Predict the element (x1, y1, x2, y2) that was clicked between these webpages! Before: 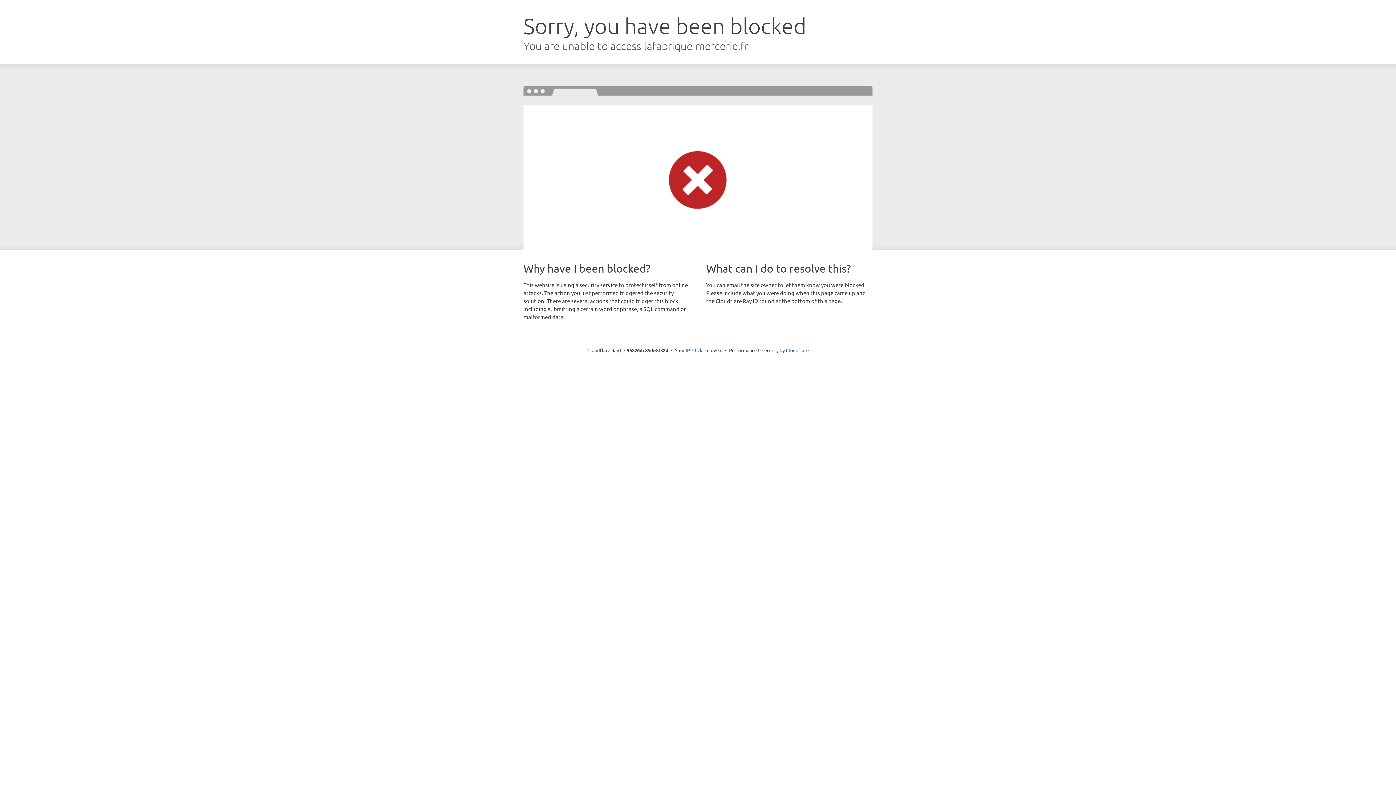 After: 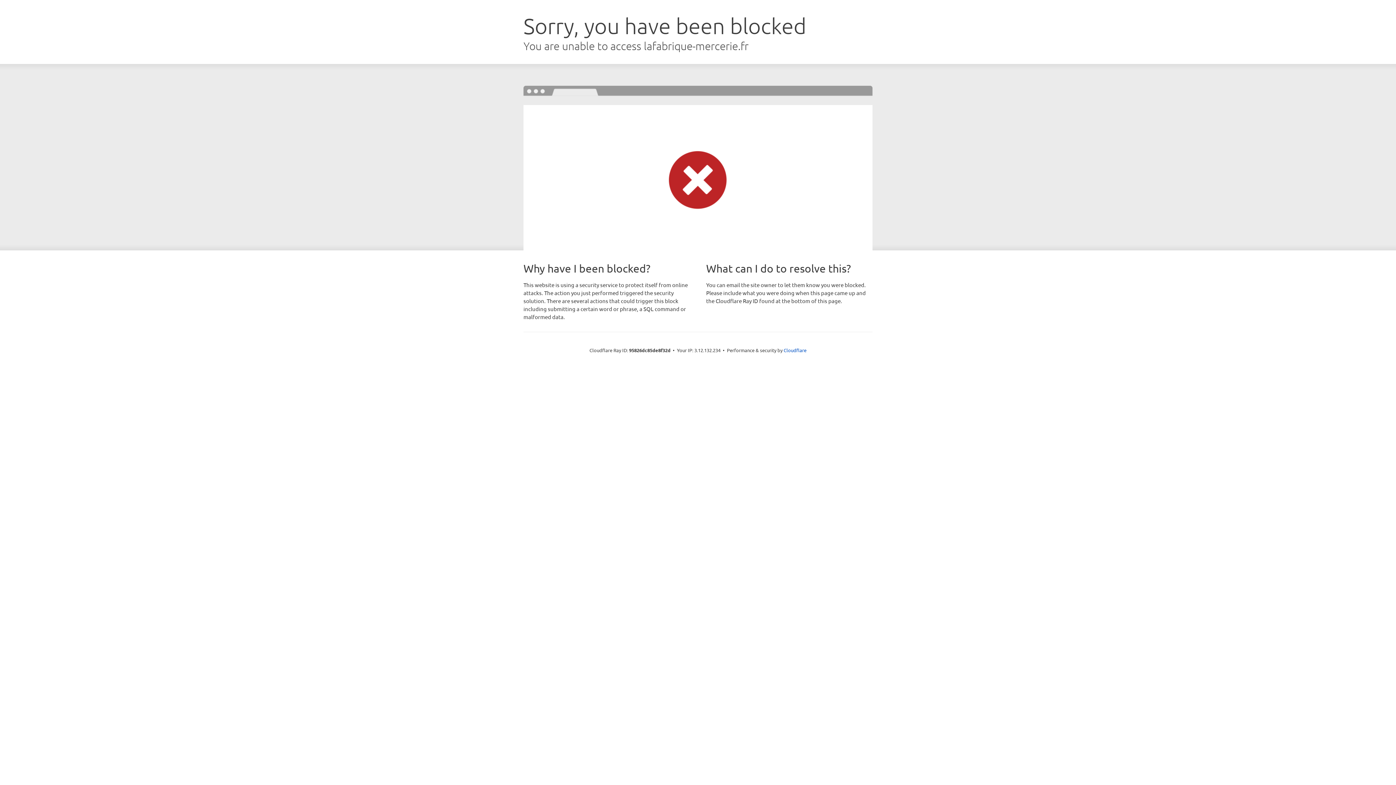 Action: bbox: (692, 346, 722, 353) label: Click to reveal